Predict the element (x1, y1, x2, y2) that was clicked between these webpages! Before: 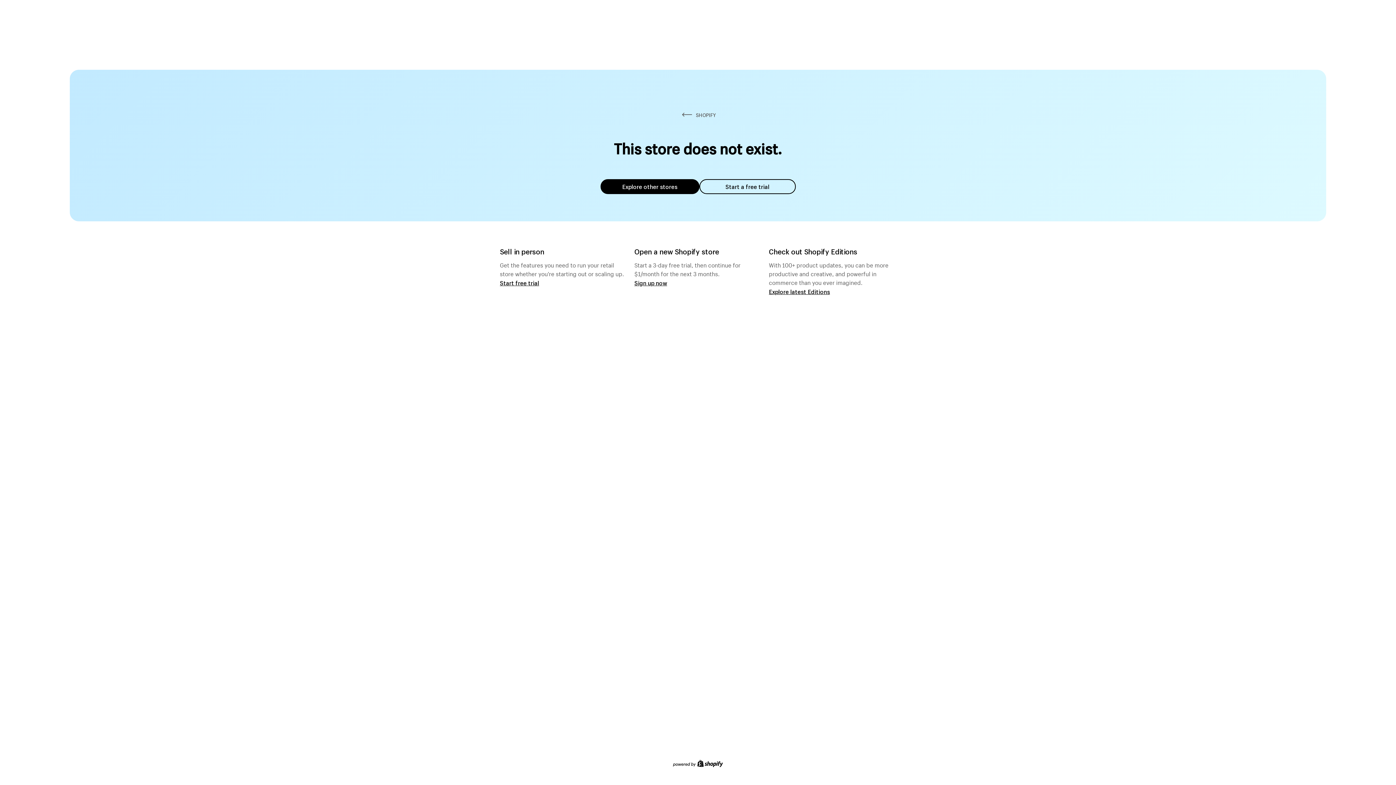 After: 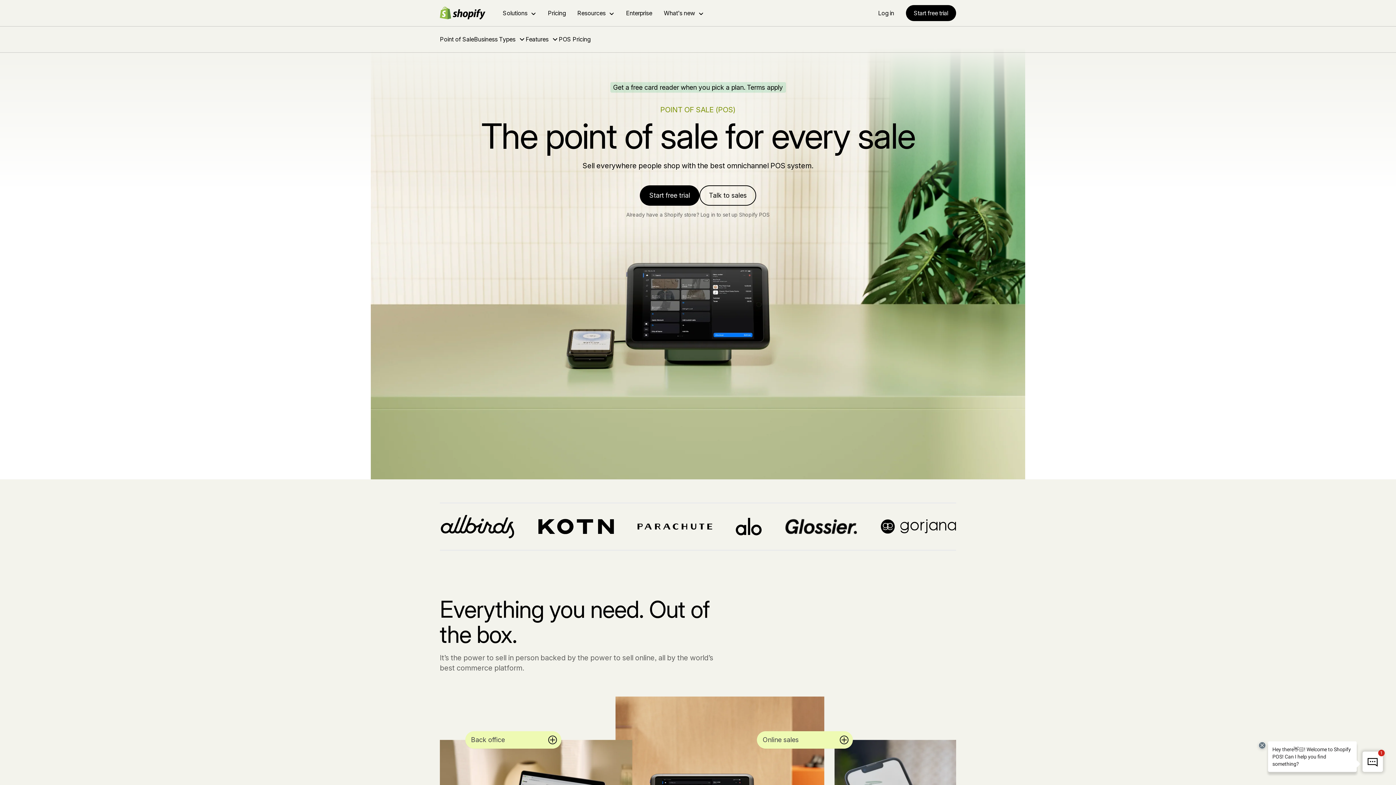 Action: label: Start free trial bbox: (500, 279, 539, 286)